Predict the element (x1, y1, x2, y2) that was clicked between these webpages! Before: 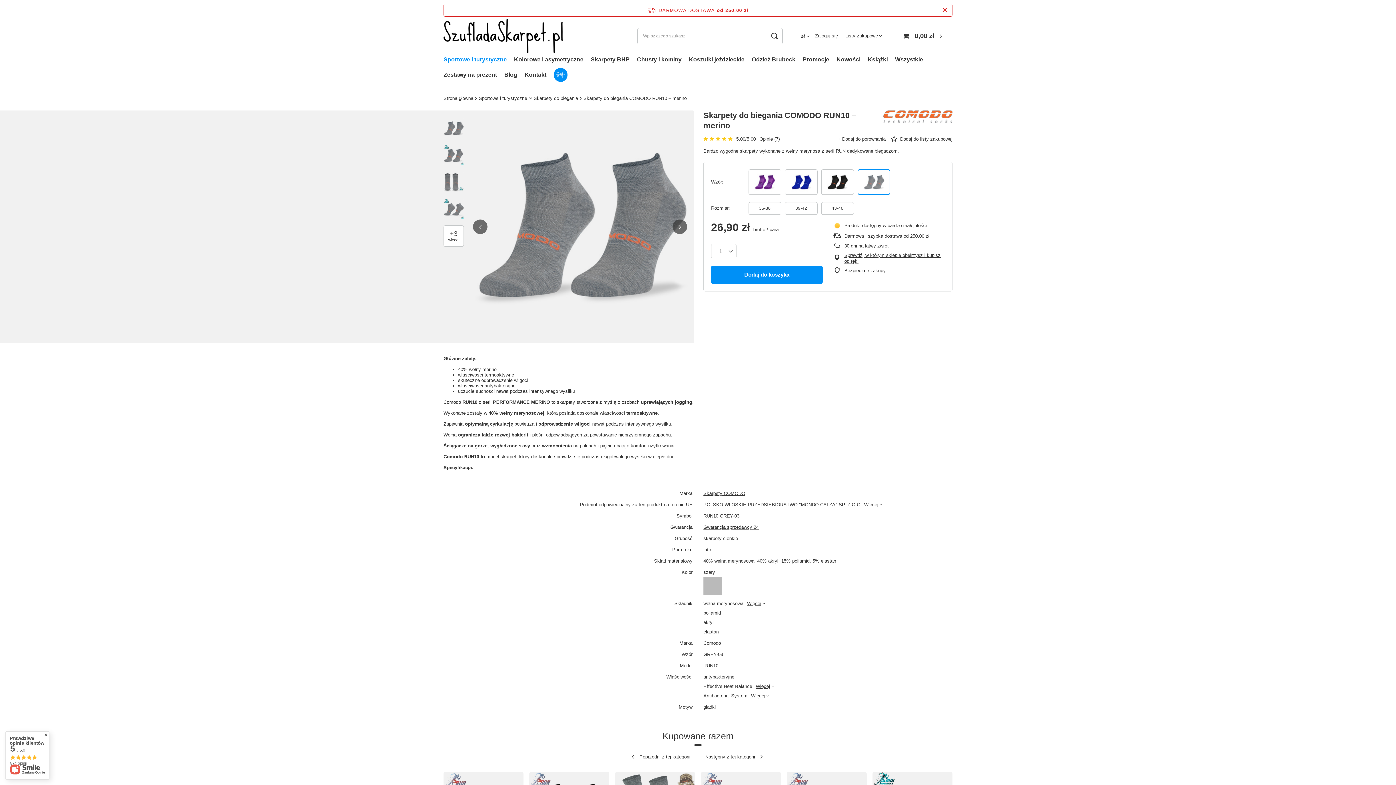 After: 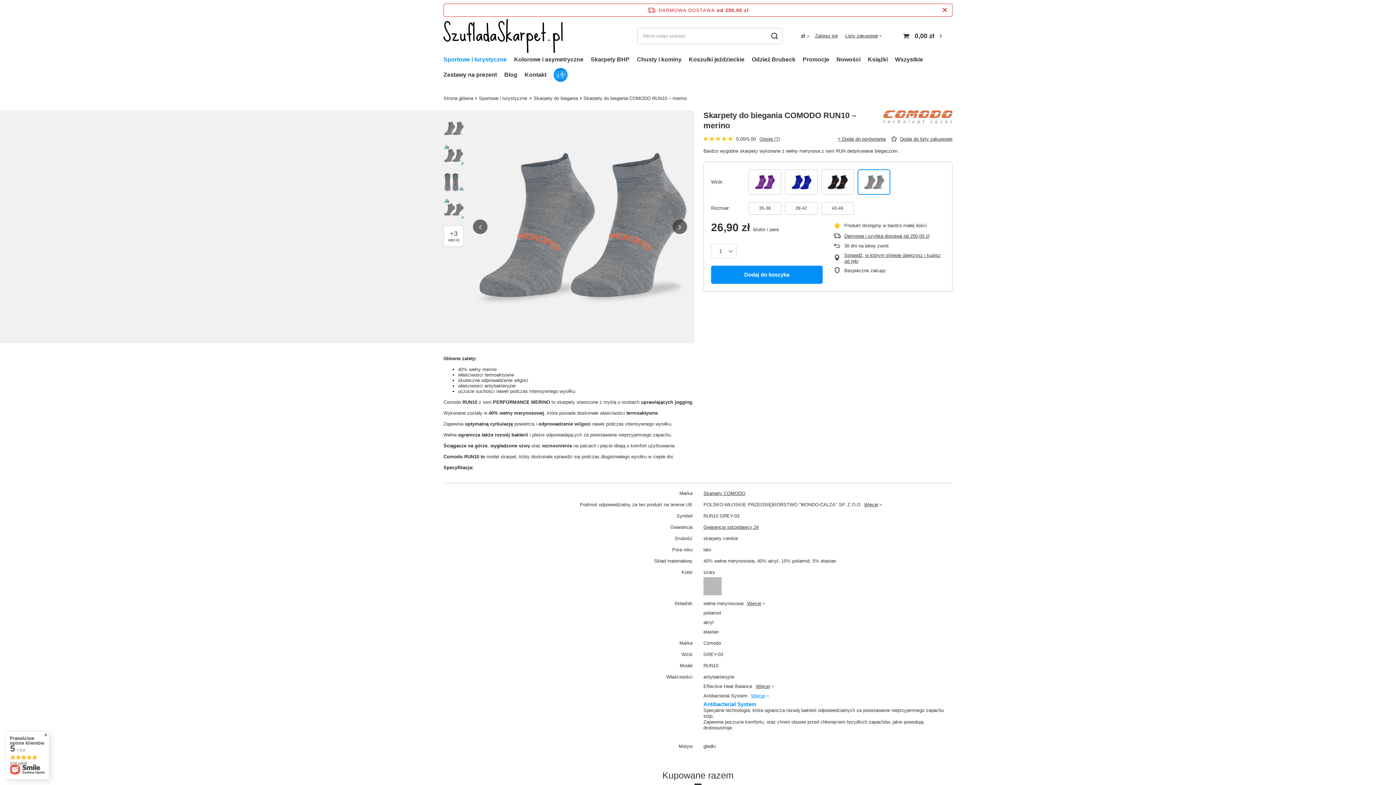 Action: bbox: (751, 693, 769, 698) label: Więcej